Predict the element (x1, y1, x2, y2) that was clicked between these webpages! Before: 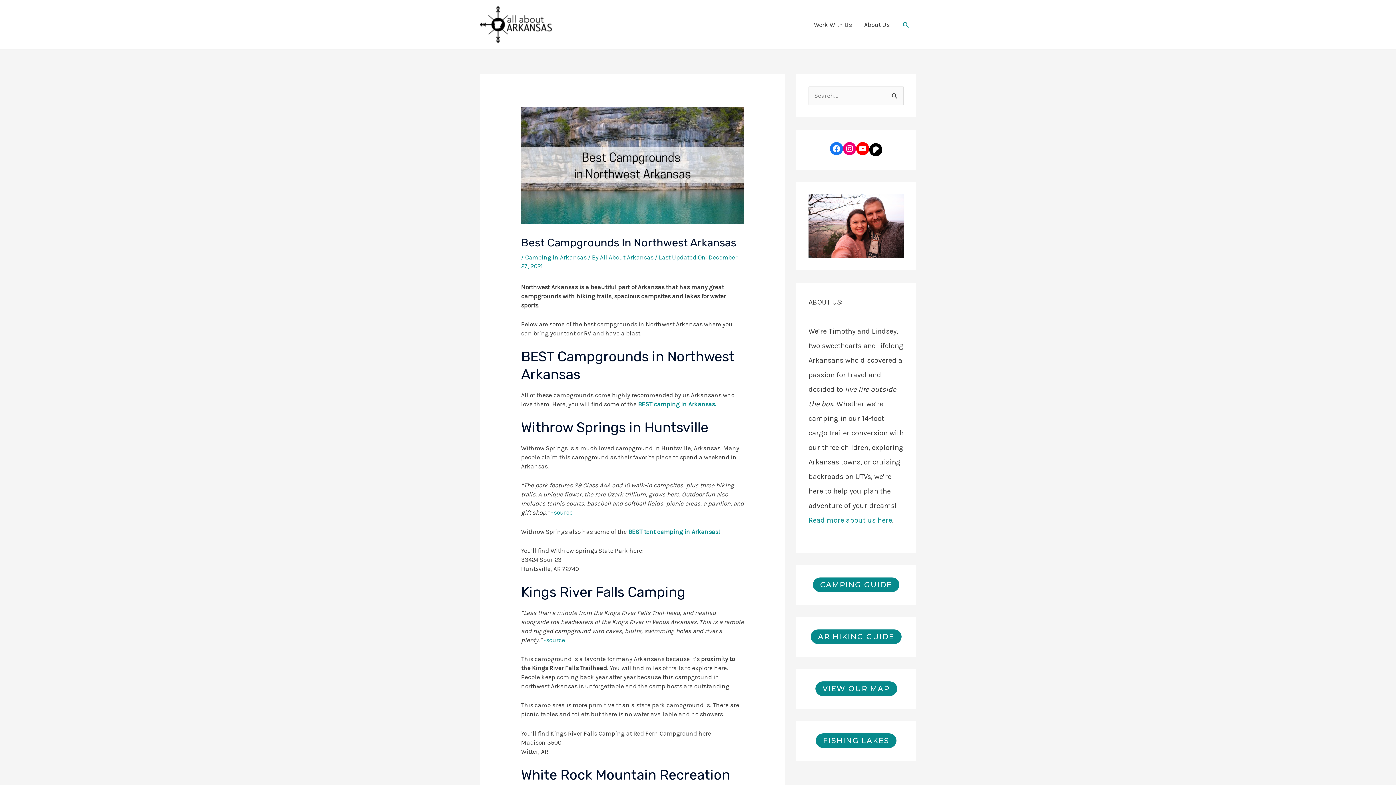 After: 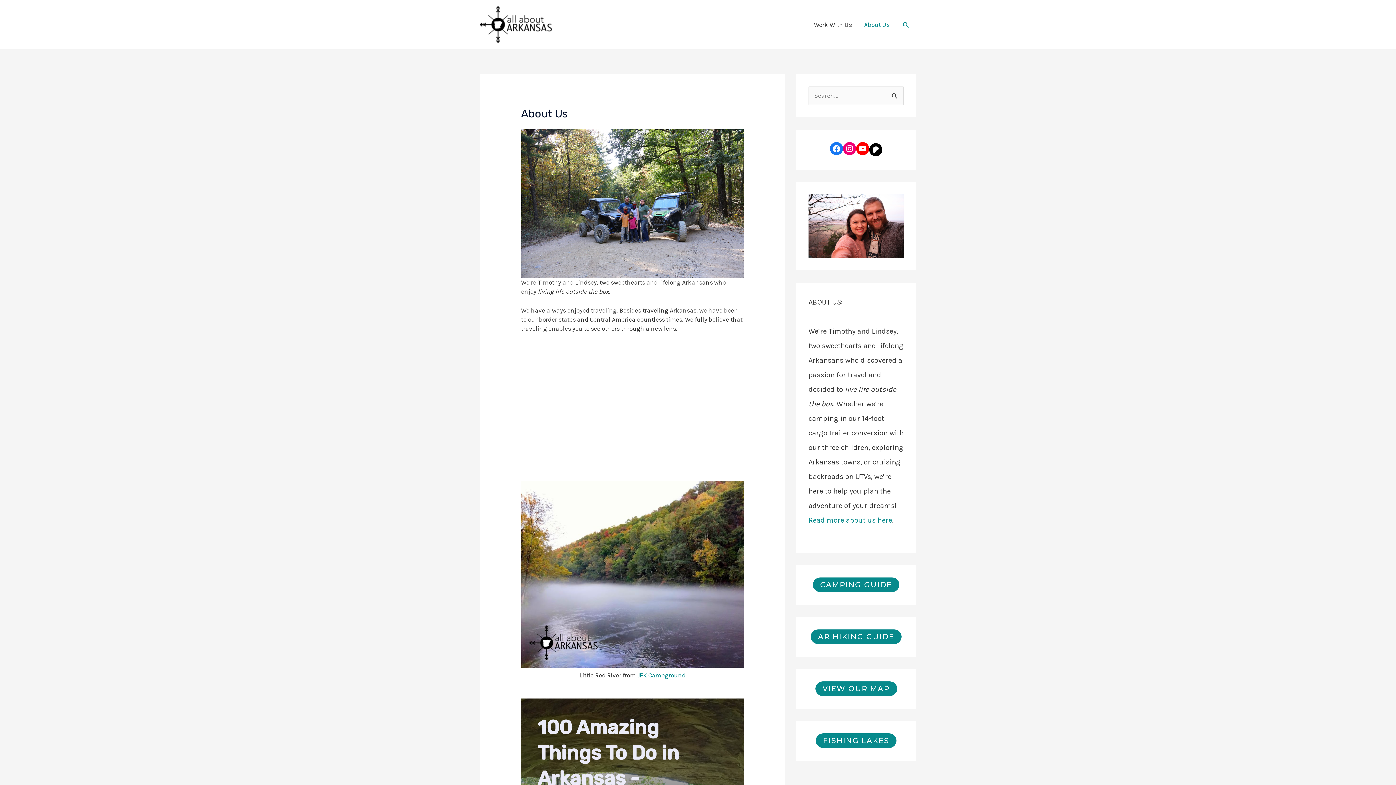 Action: label: About Us bbox: (858, 12, 896, 36)